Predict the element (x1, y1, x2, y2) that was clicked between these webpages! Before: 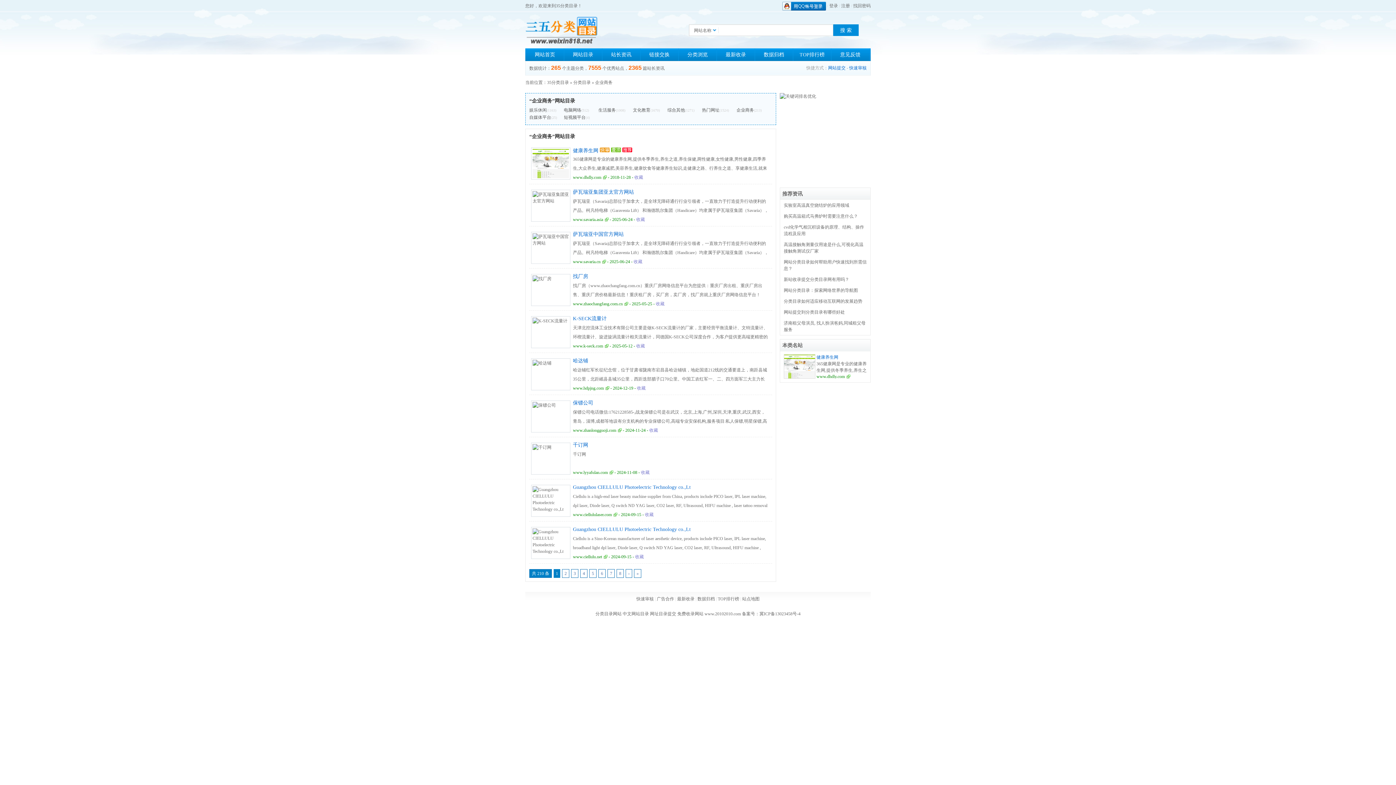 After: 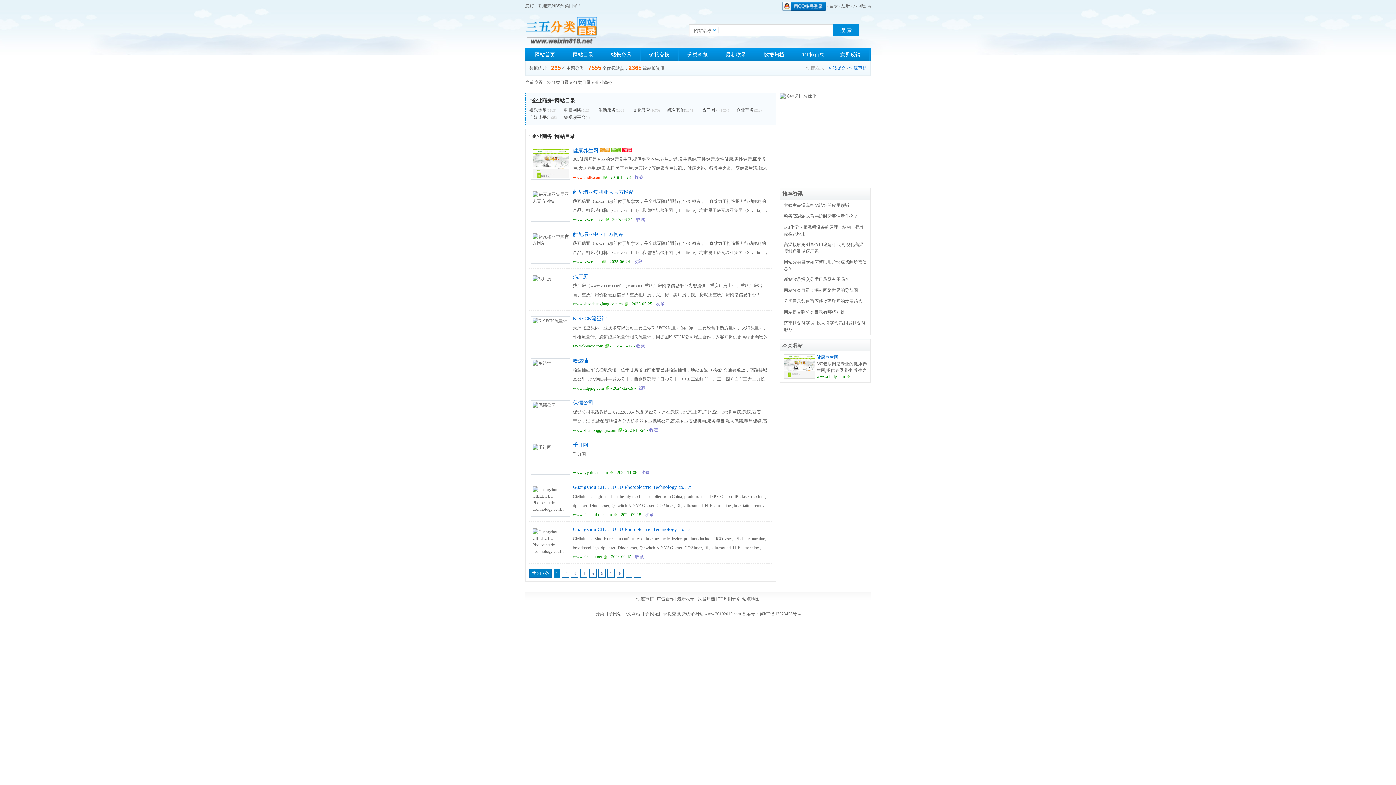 Action: bbox: (573, 174, 606, 180) label: www.dhdly.com